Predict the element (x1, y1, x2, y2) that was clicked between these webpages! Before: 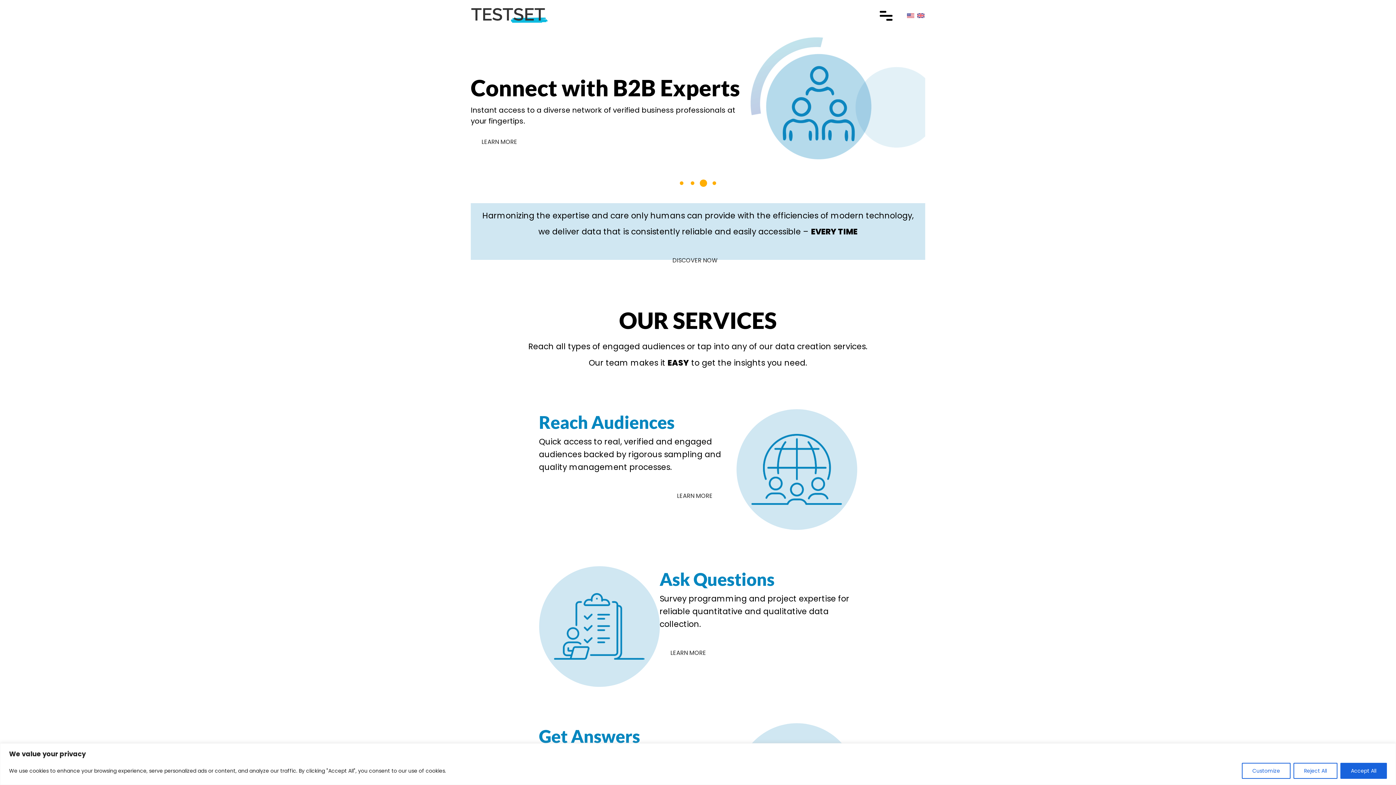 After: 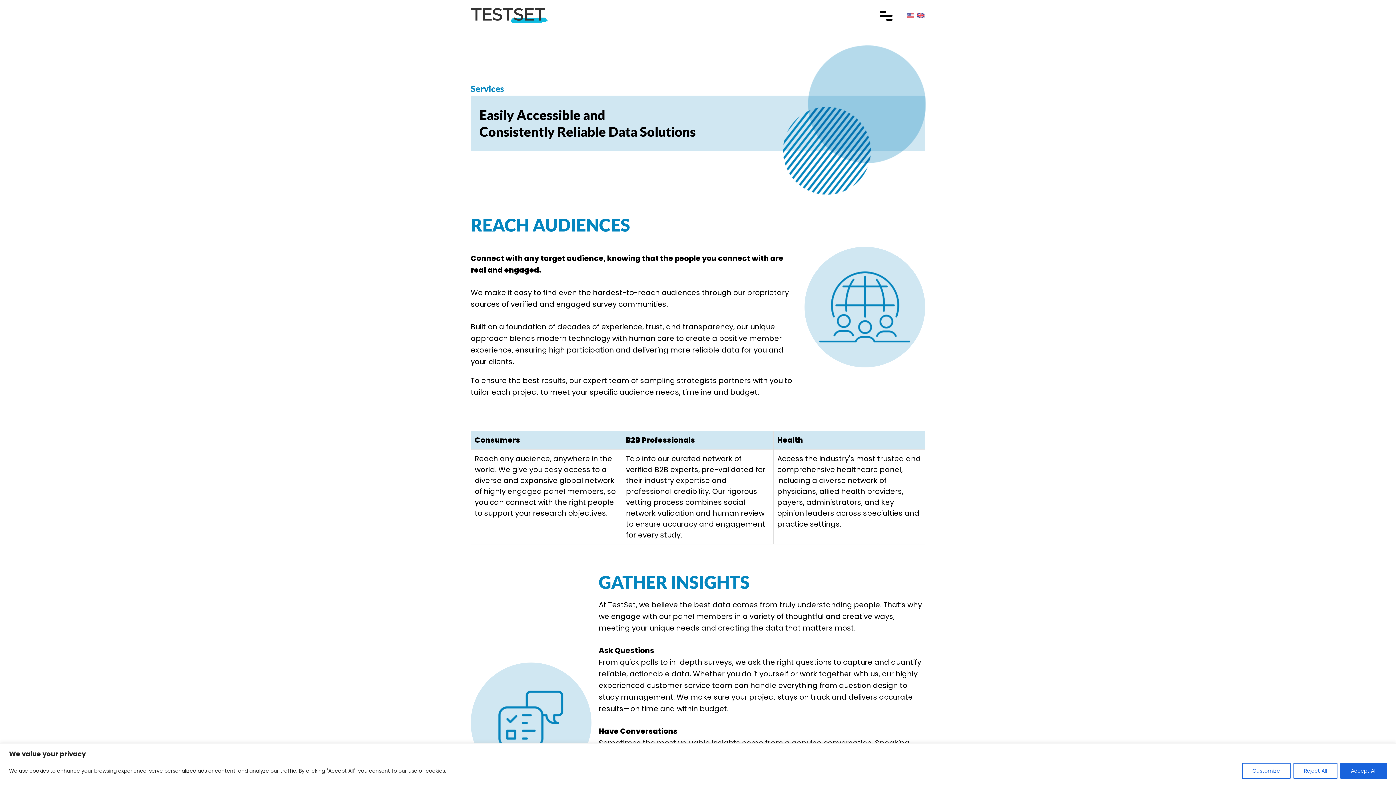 Action: bbox: (470, 556, 541, 576) label: LEARN MORE